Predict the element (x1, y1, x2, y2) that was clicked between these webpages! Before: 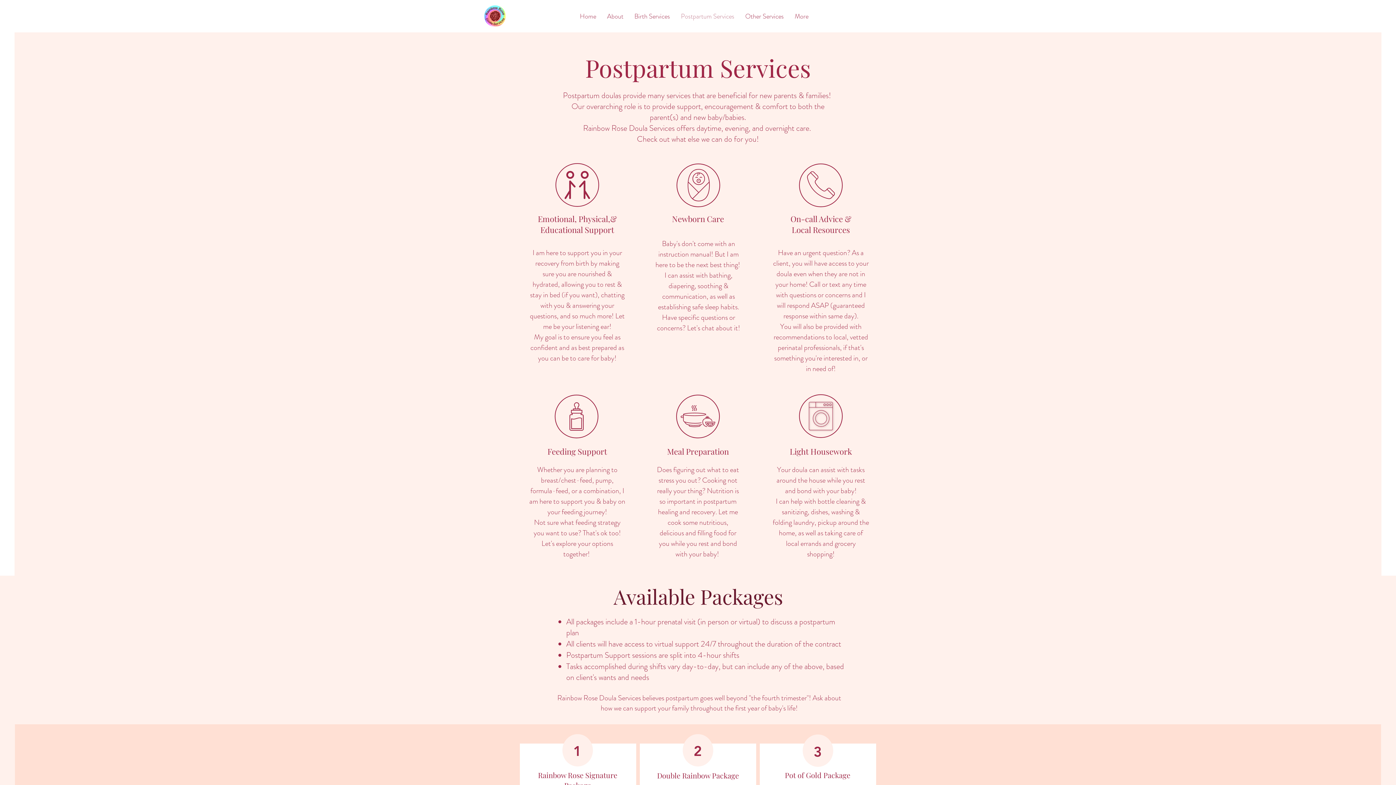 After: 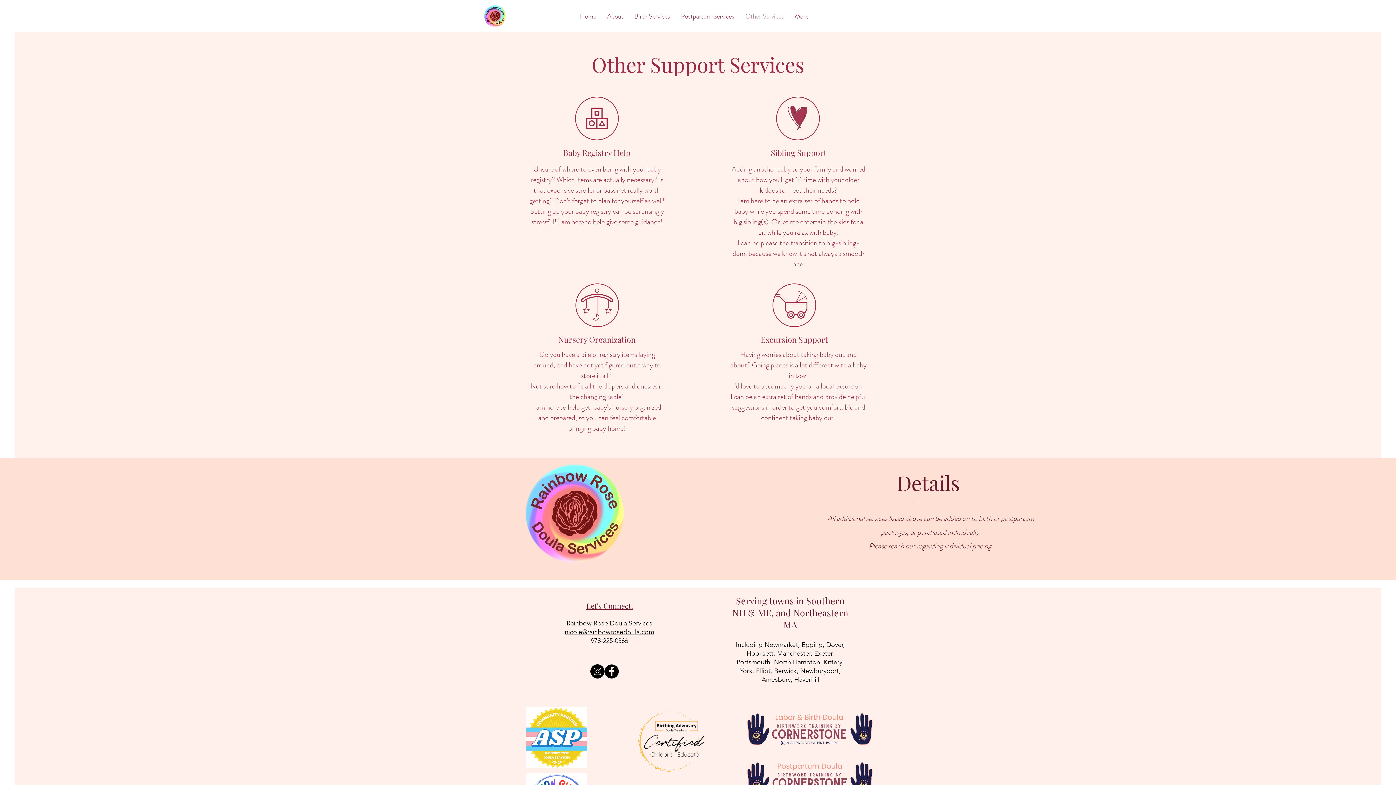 Action: bbox: (740, 7, 789, 25) label: Other Services